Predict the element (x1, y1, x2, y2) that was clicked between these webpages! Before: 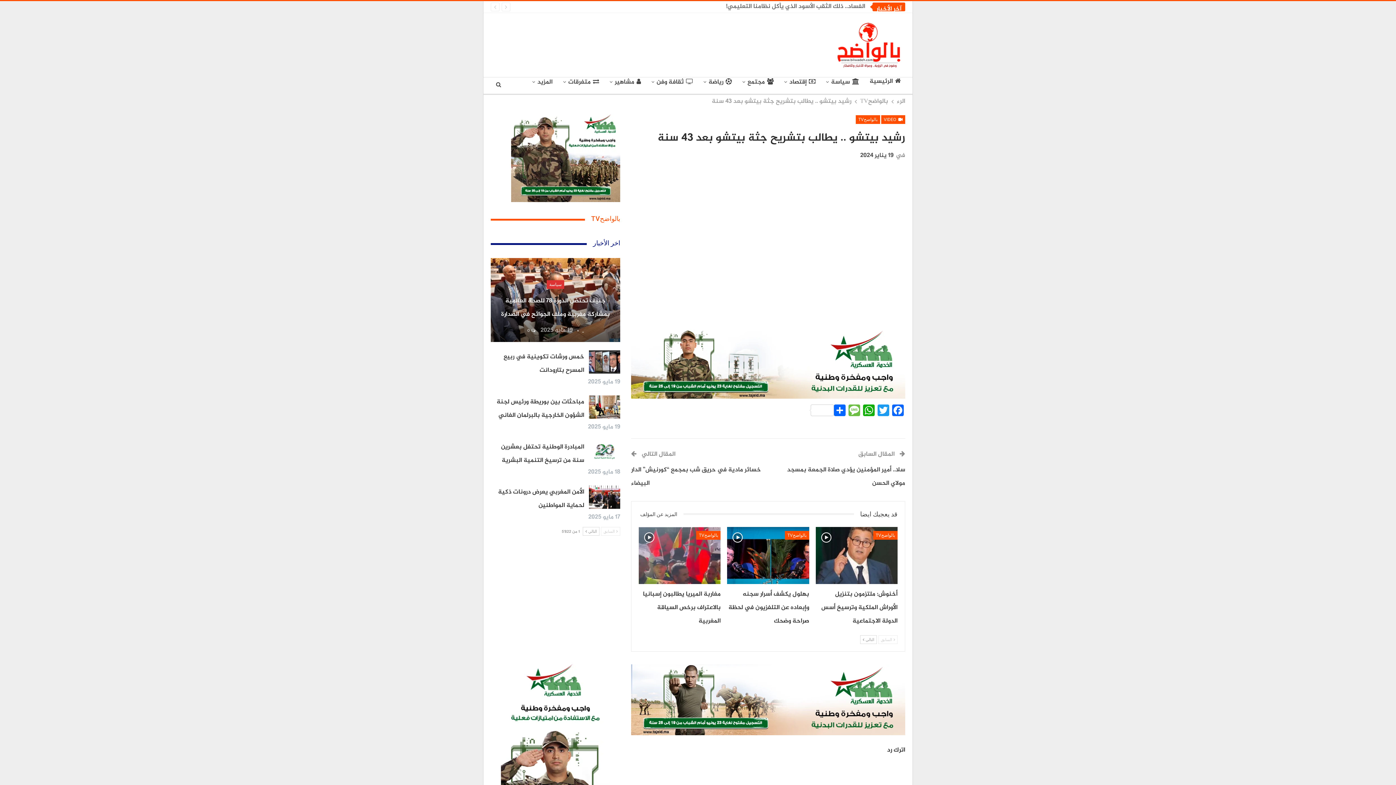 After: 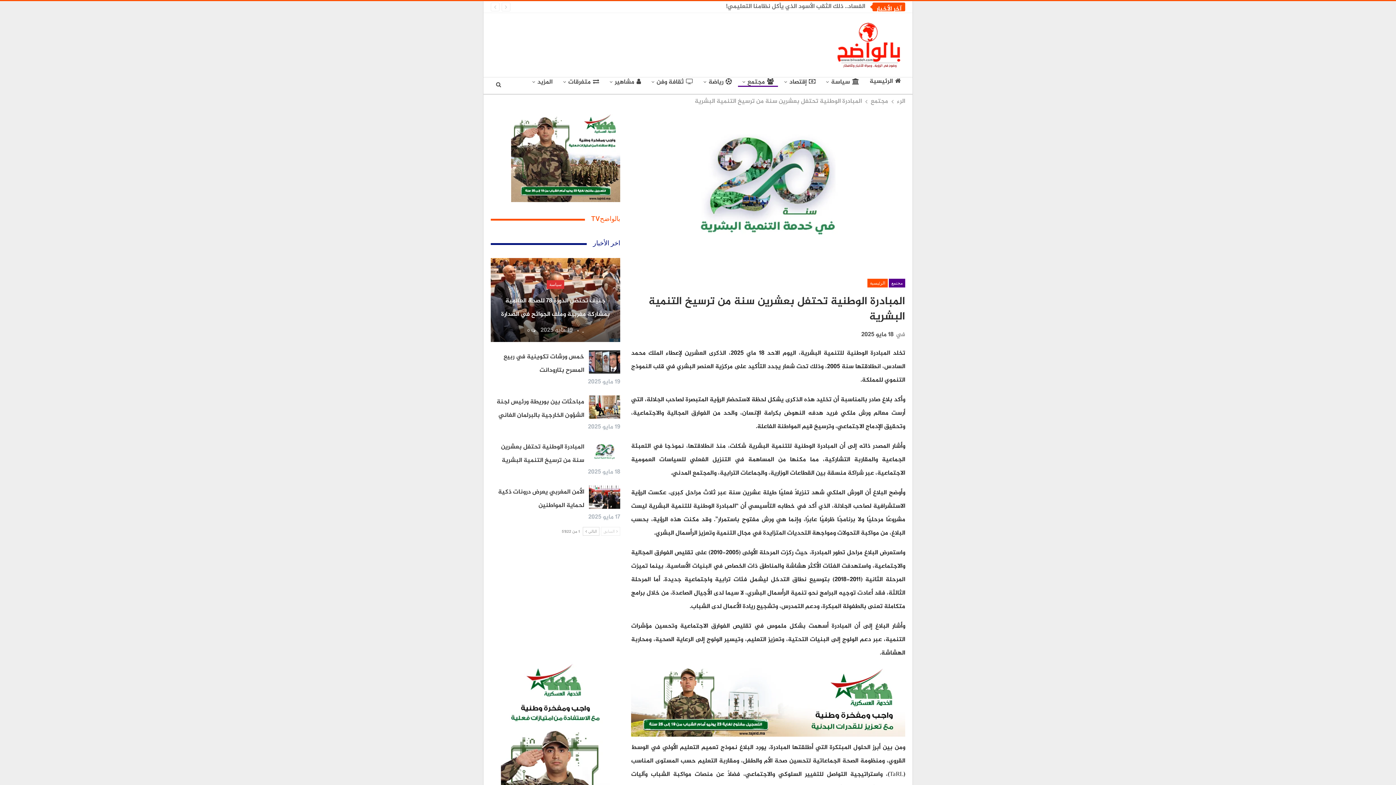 Action: bbox: (589, 440, 620, 463)